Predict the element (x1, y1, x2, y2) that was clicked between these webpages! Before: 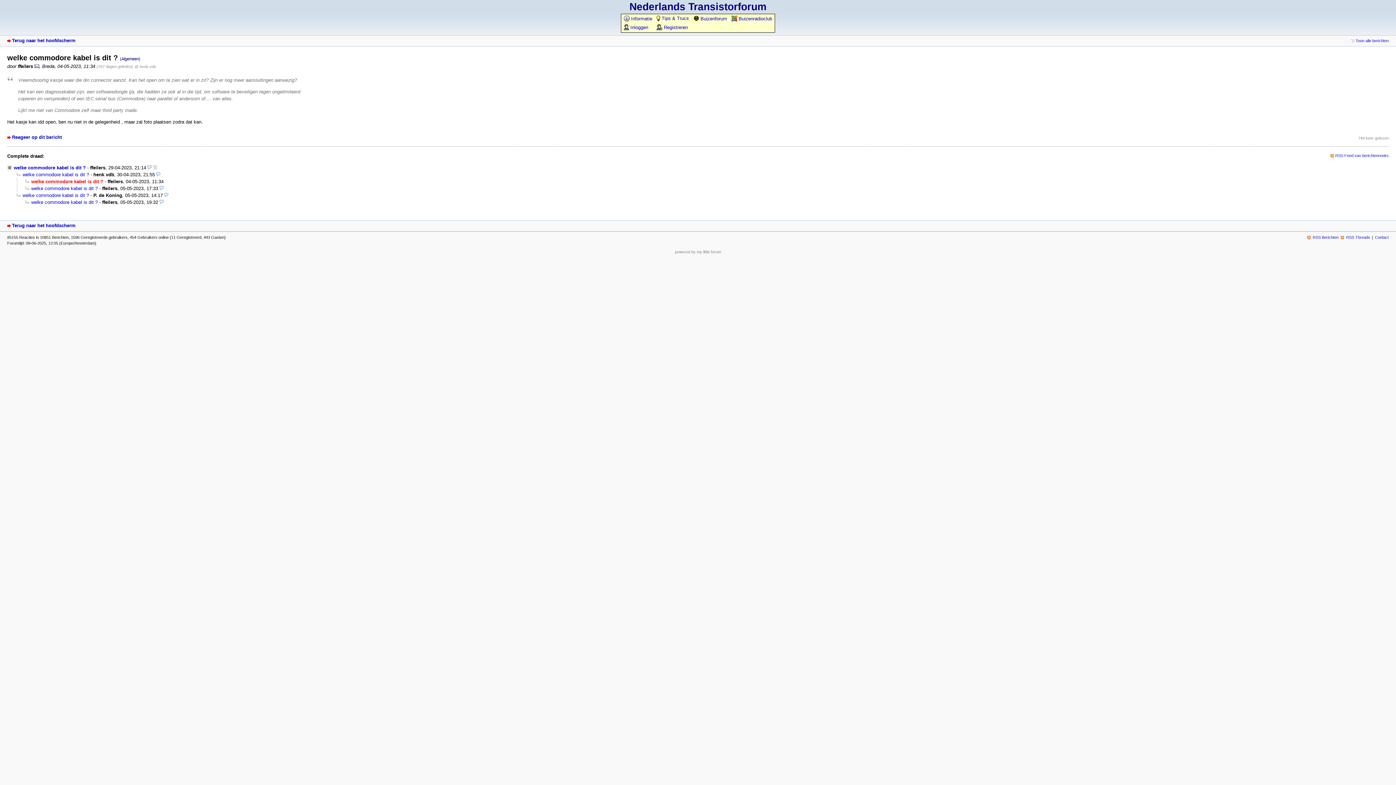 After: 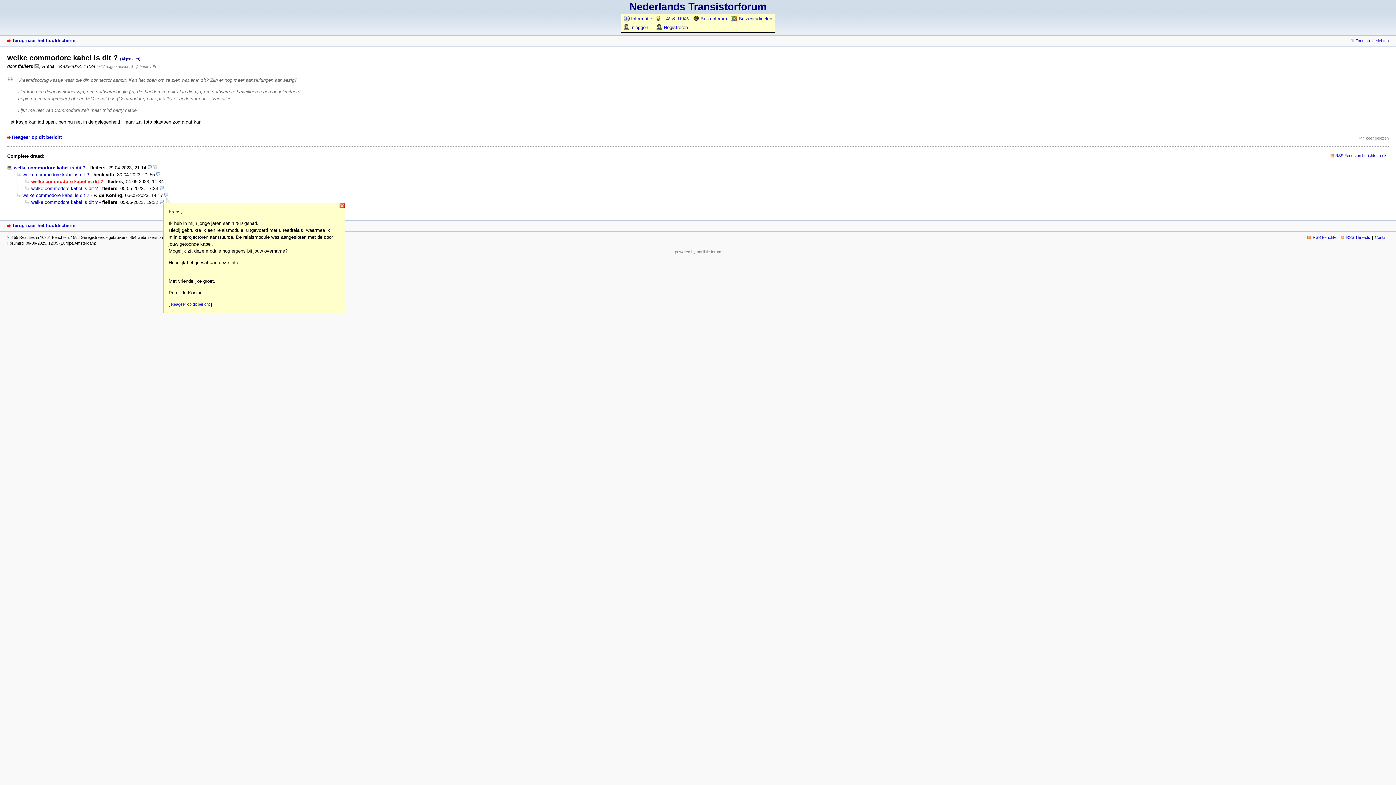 Action: bbox: (164, 192, 168, 198)